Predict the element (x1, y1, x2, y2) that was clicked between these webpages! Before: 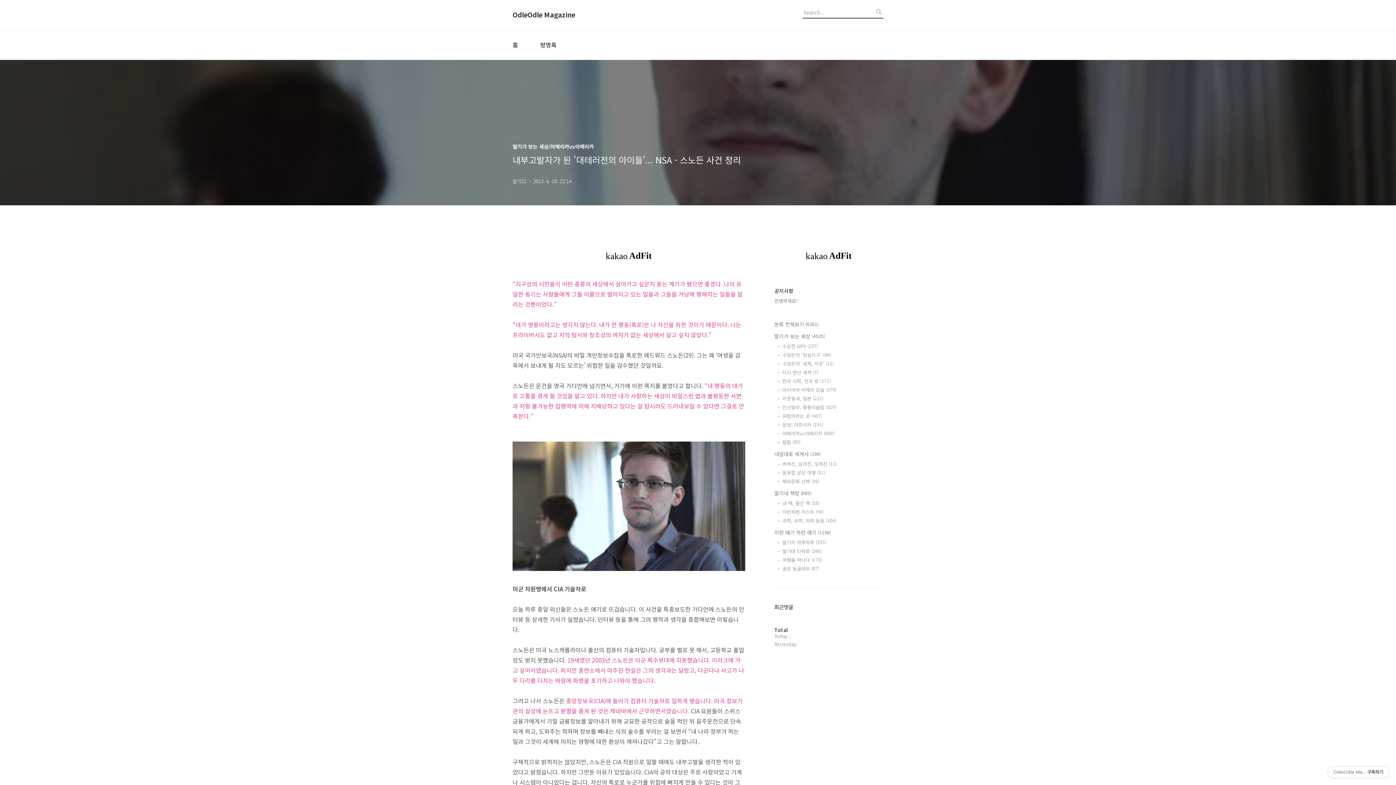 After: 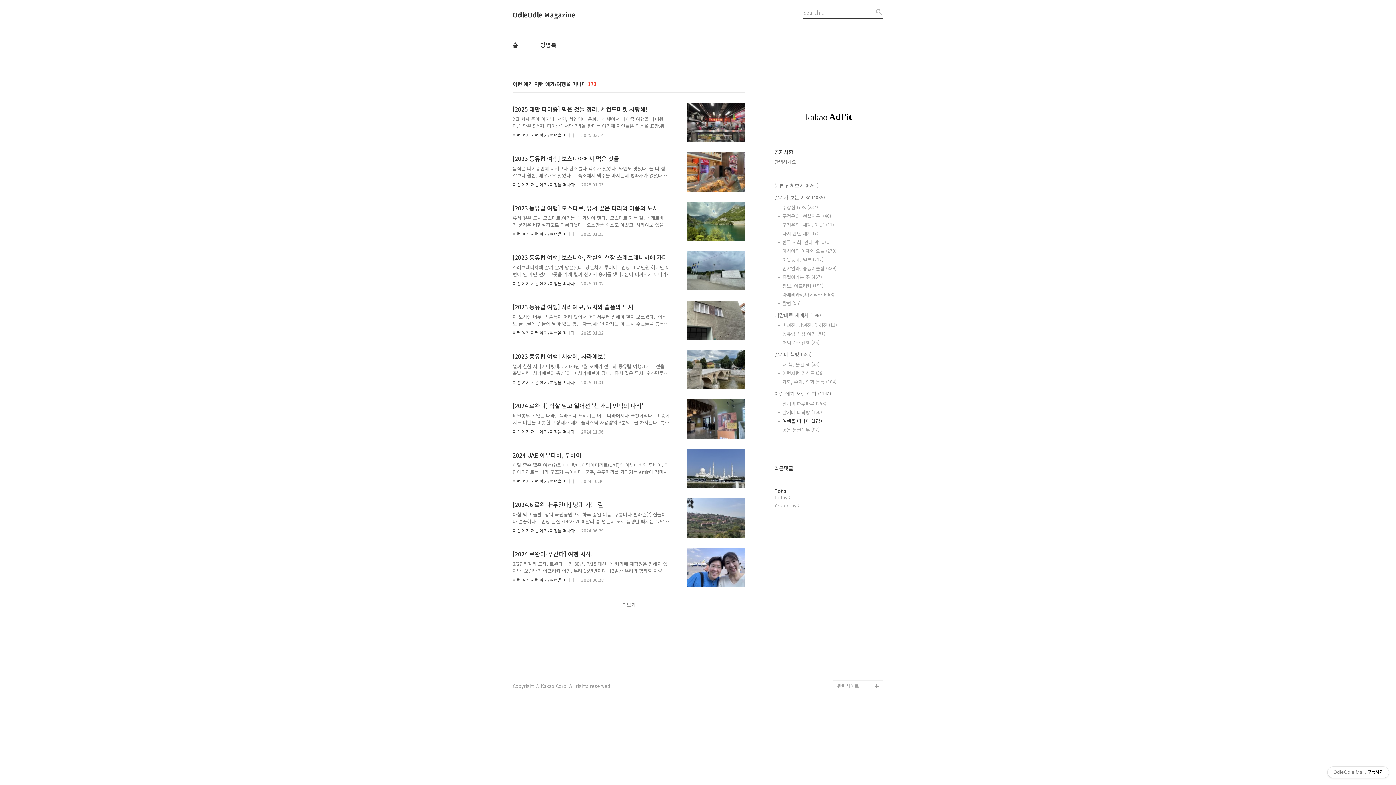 Action: bbox: (782, 556, 883, 563) label: 여행을 떠나다 (173)